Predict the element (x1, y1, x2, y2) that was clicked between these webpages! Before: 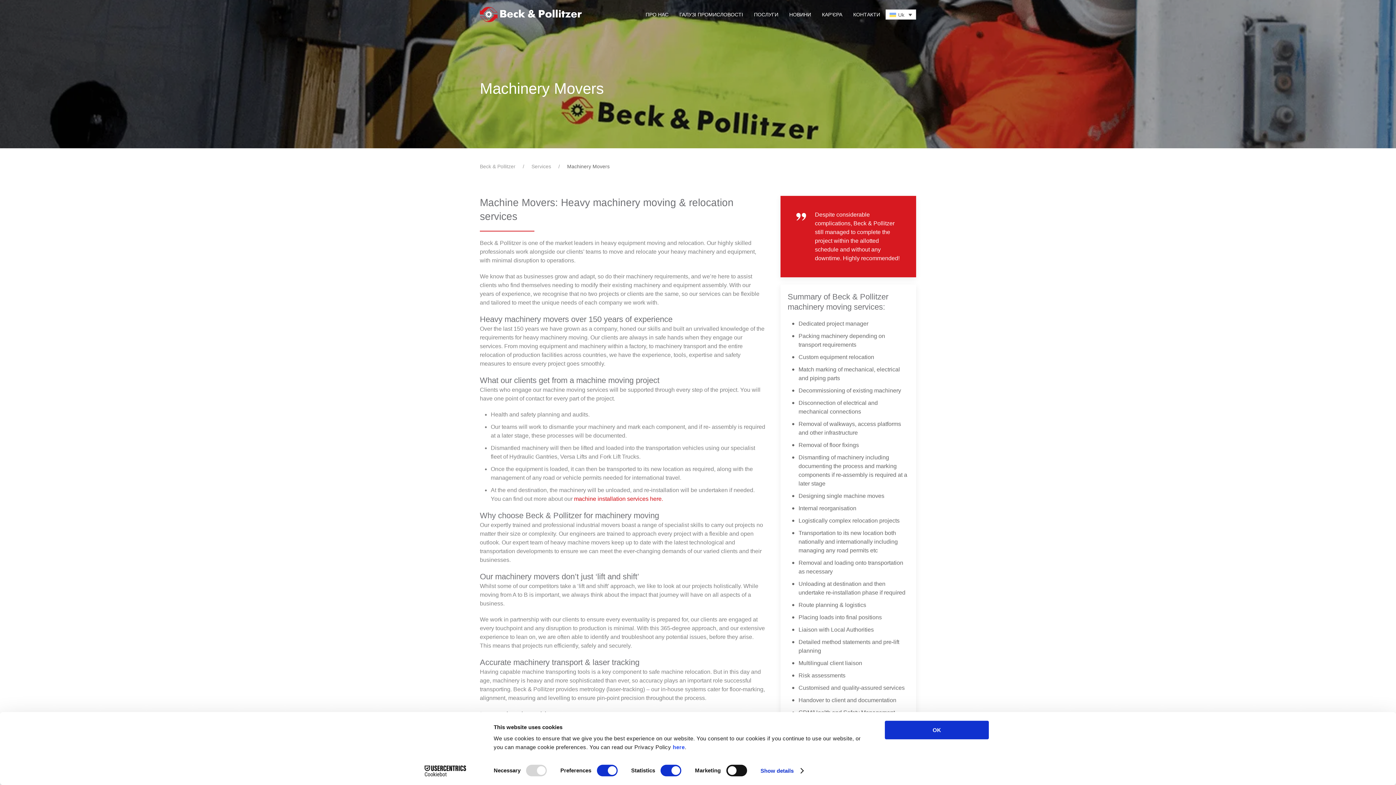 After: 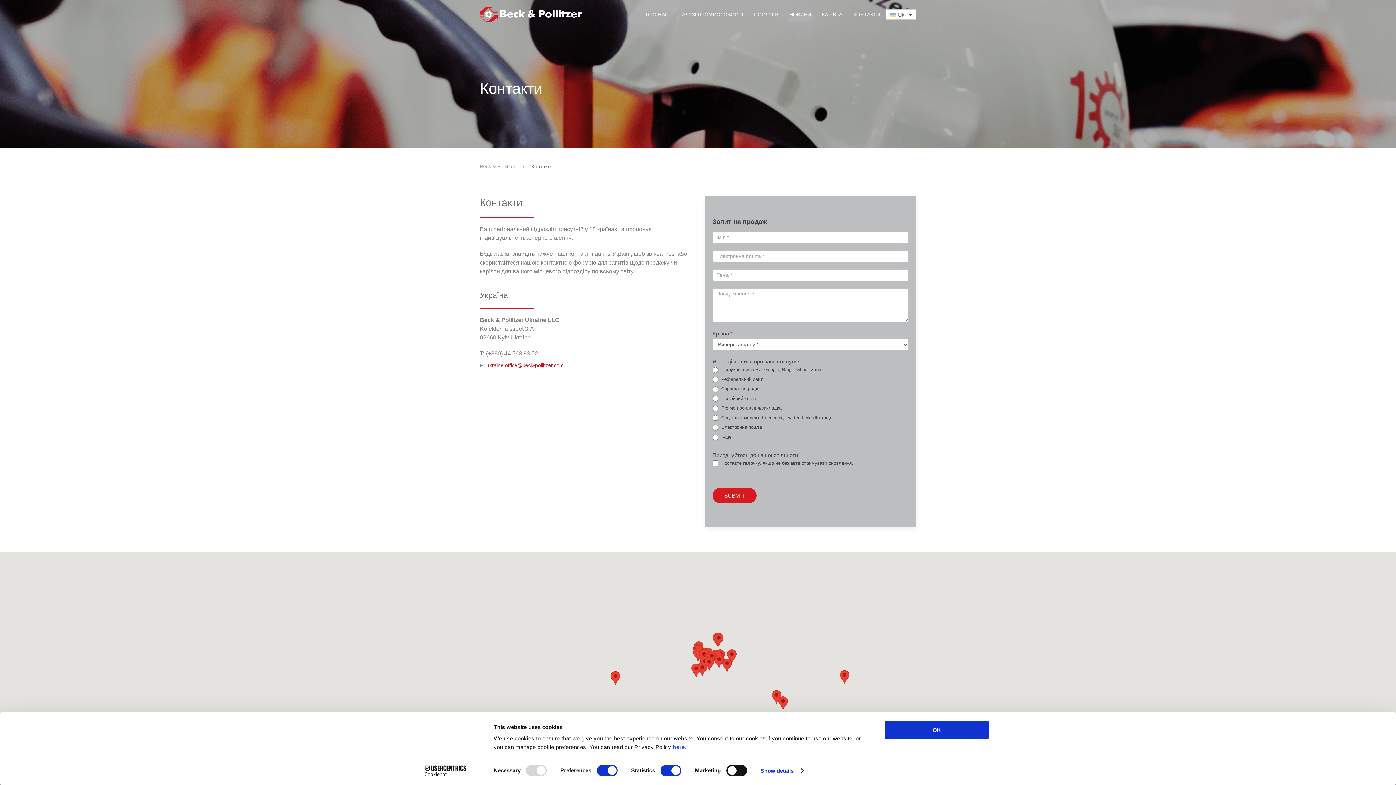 Action: bbox: (848, 0, 885, 29) label: КОНТАКТИ